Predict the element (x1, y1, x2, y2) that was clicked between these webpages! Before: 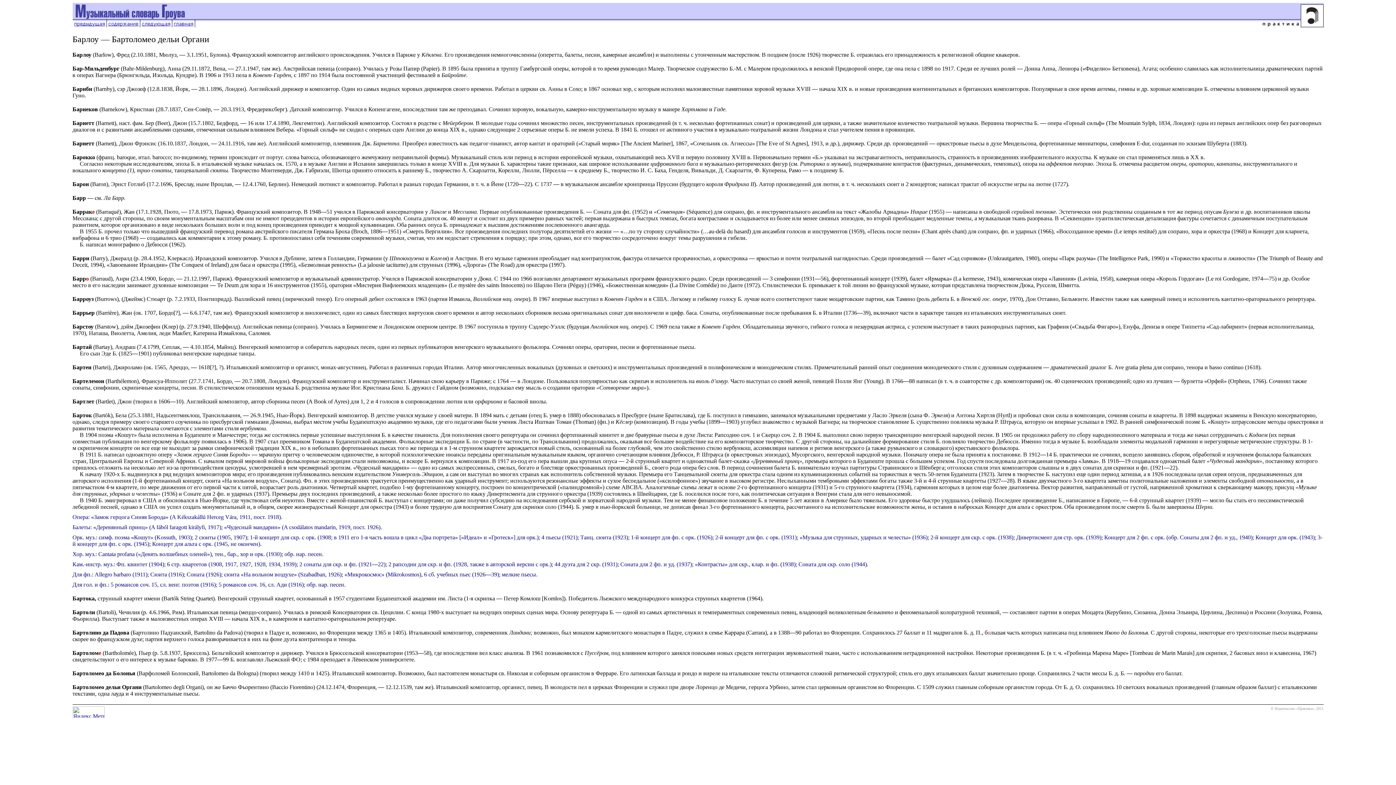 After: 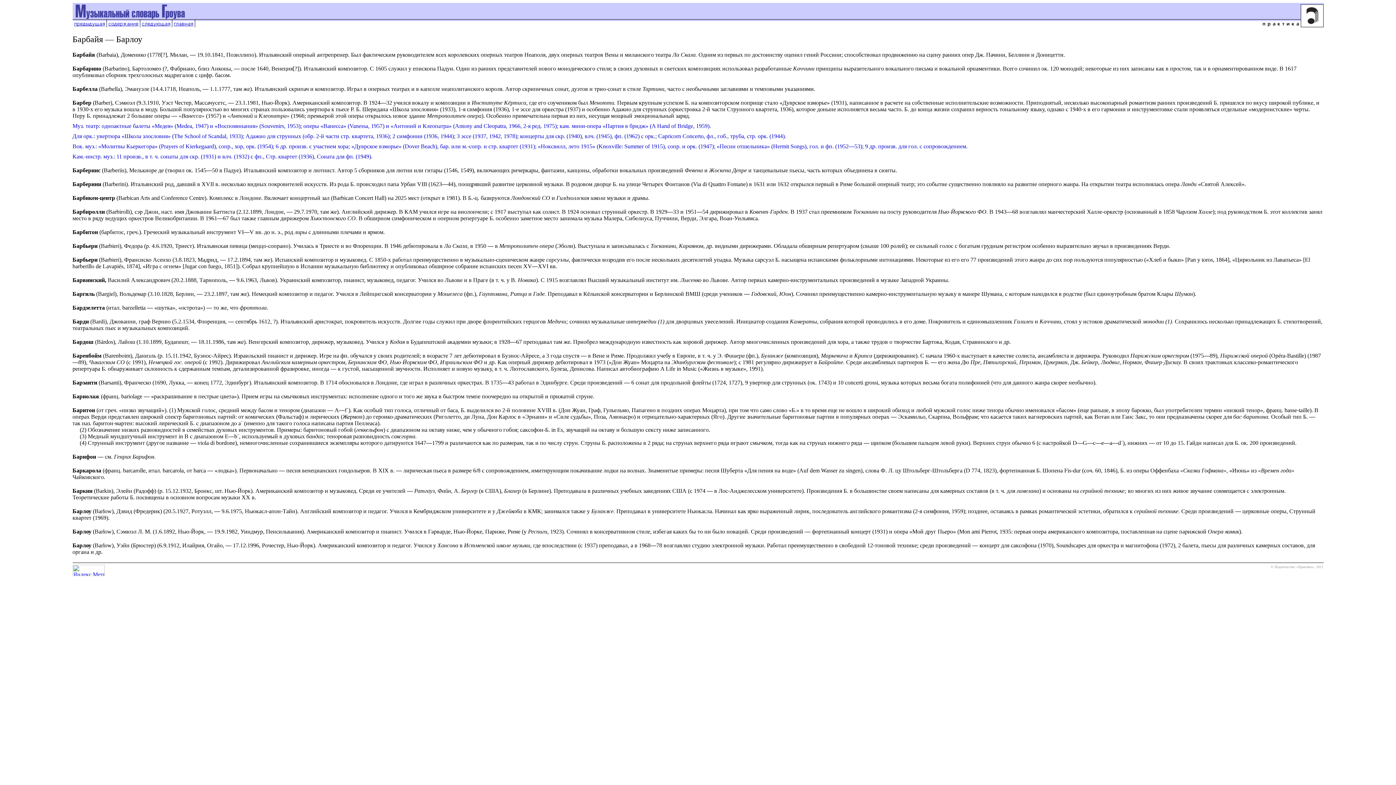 Action: bbox: (72, 22, 106, 28)